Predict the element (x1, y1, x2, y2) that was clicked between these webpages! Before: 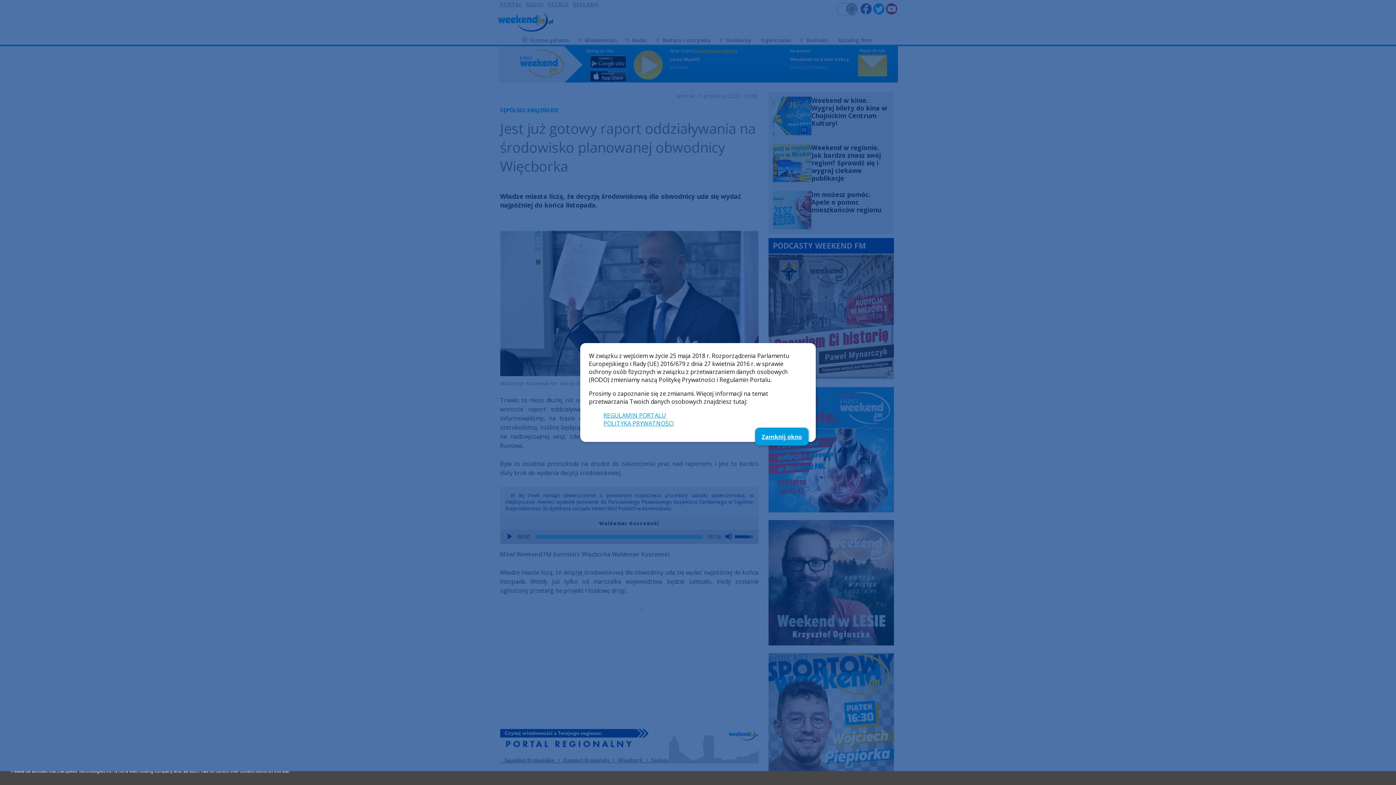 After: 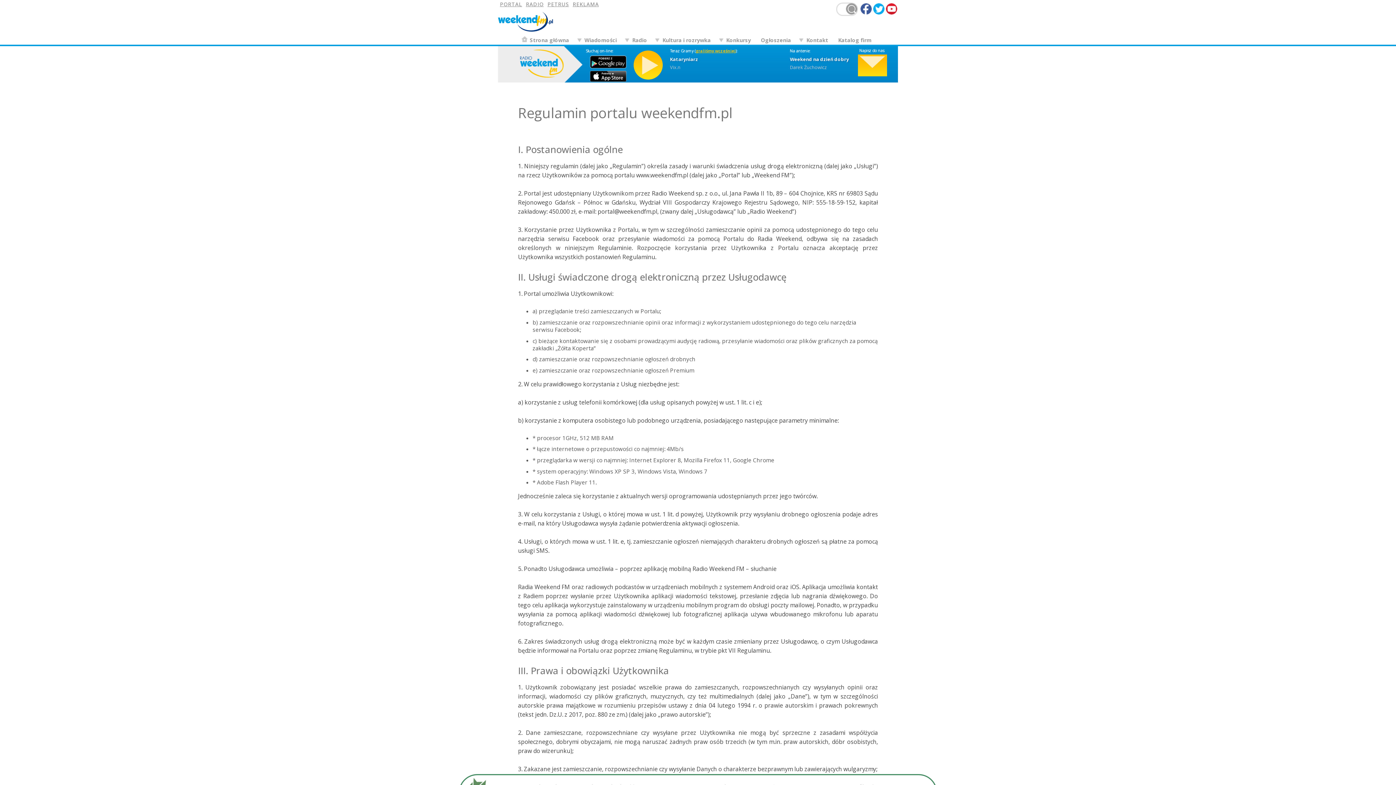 Action: bbox: (603, 411, 666, 419) label: REGULAMIN PORTALU